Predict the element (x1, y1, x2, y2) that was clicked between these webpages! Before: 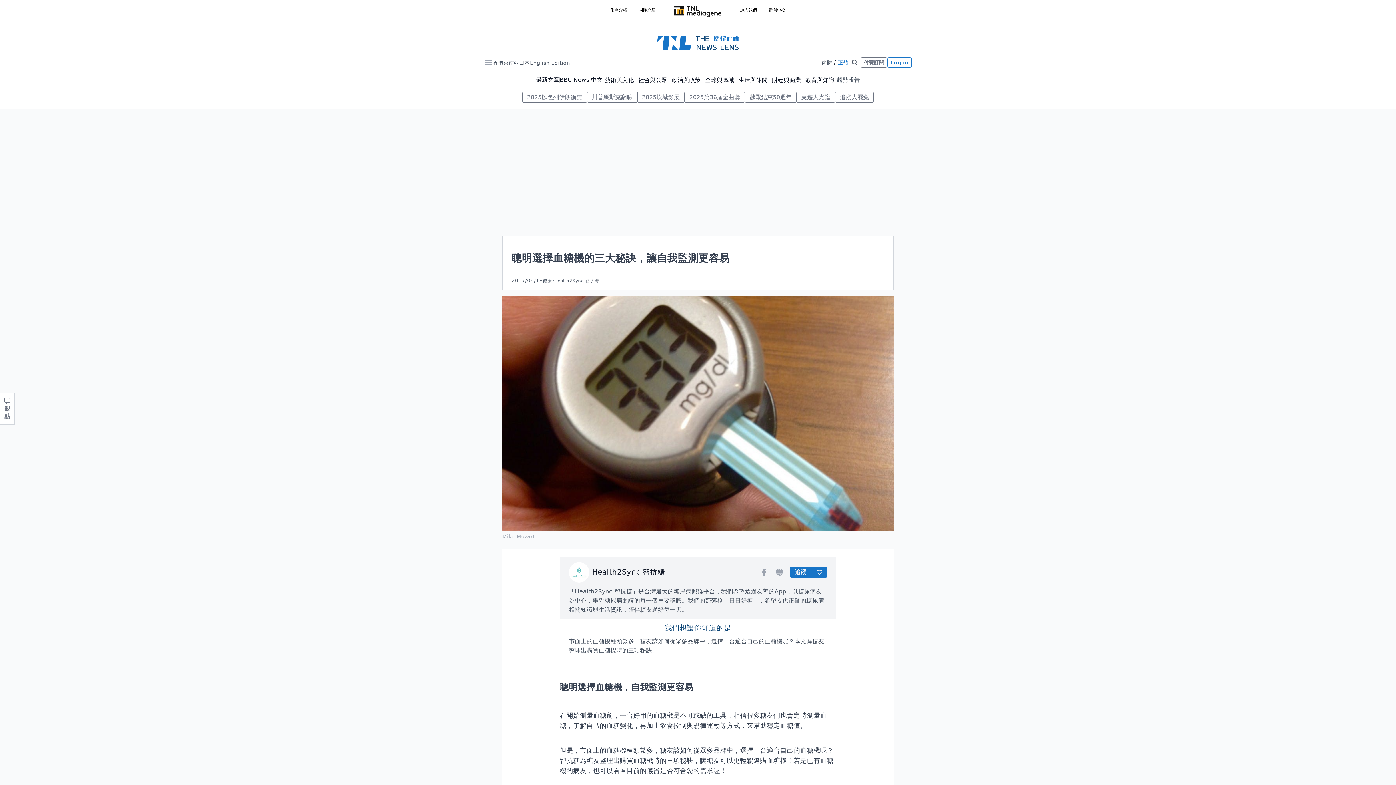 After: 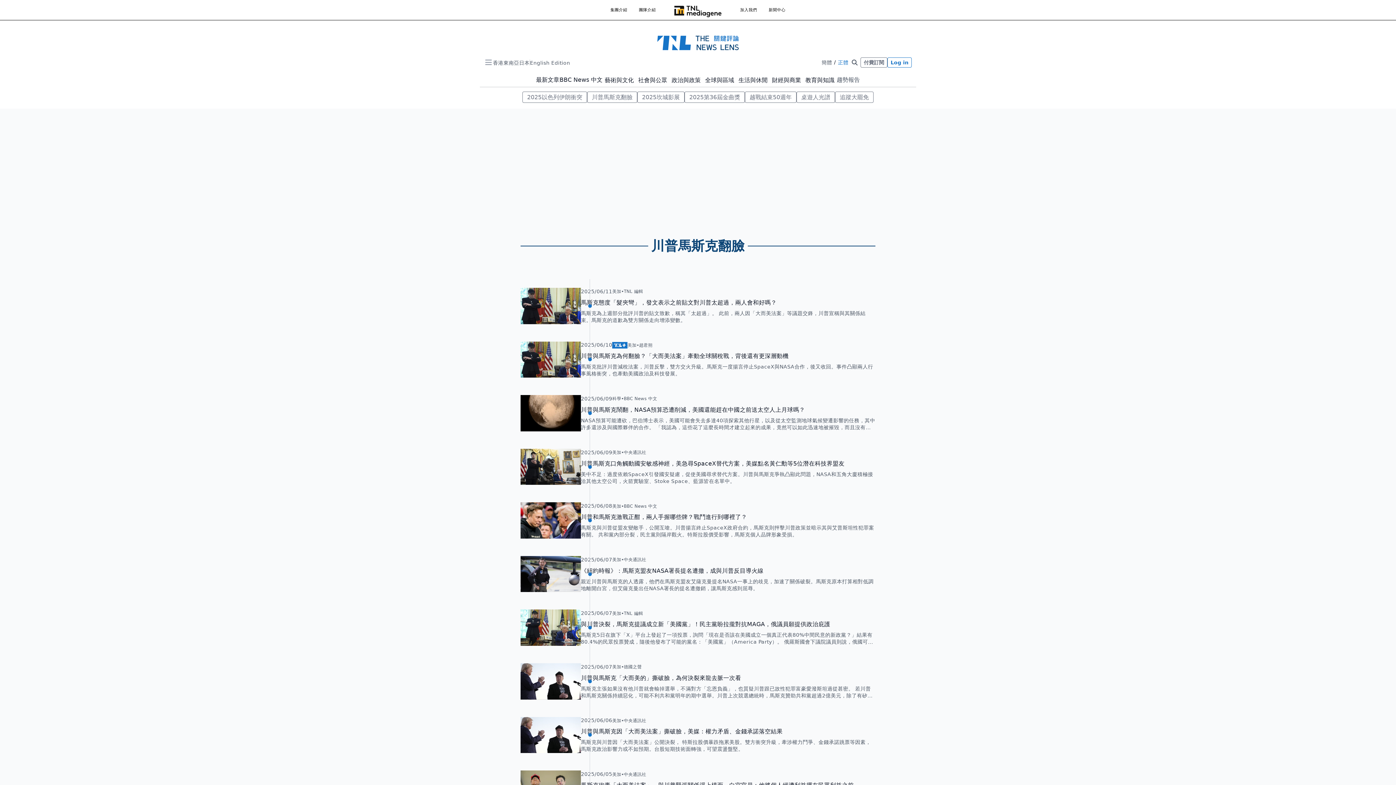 Action: bbox: (587, 91, 637, 102) label: 川普馬斯克翻臉